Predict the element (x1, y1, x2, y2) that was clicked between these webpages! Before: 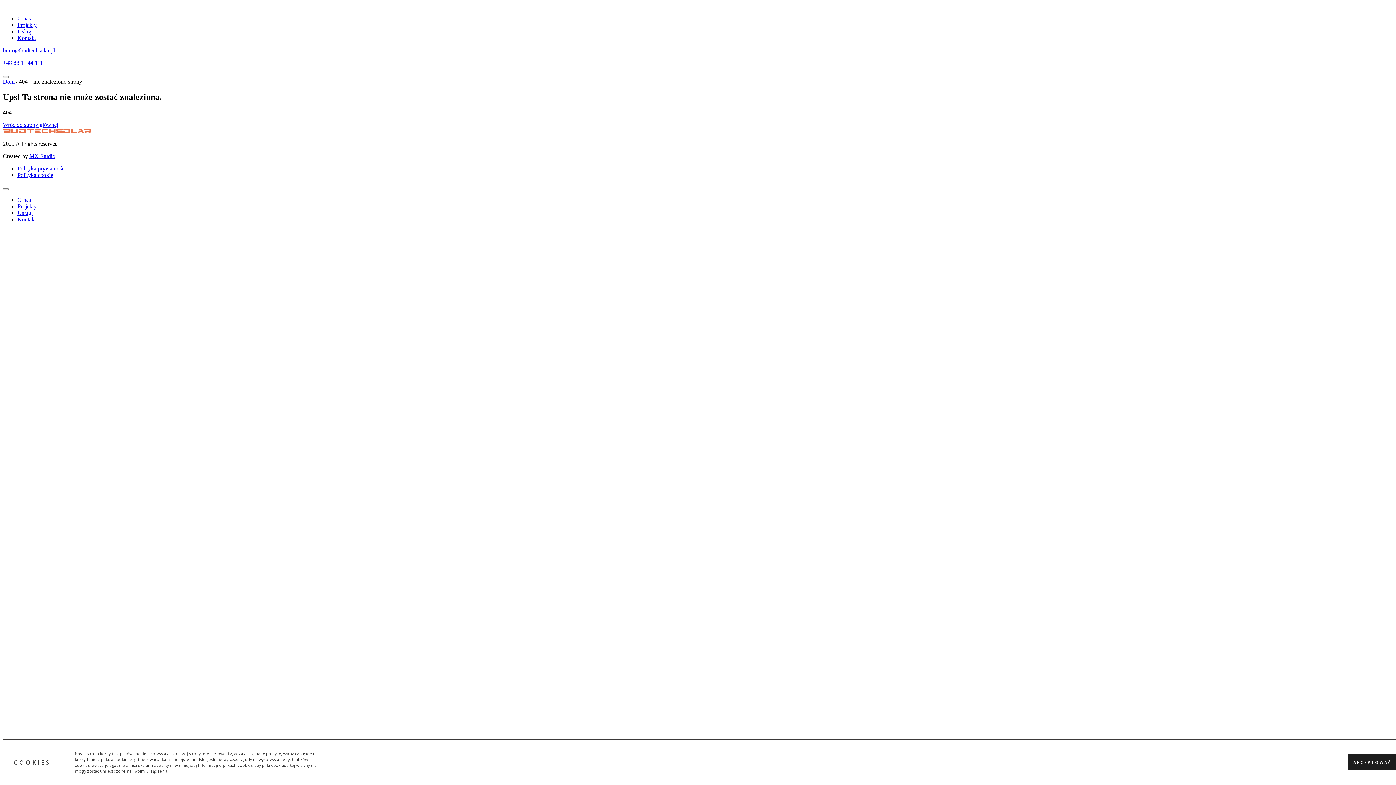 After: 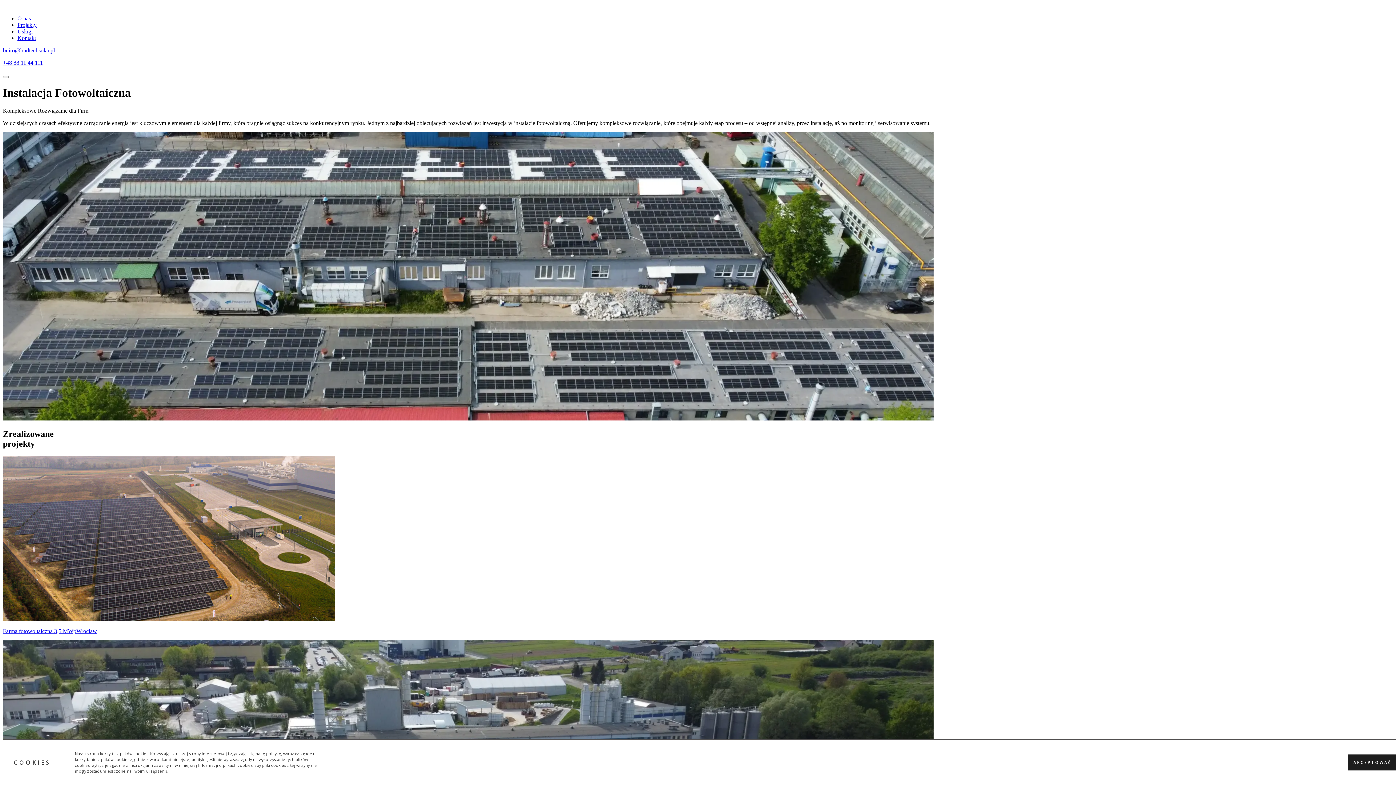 Action: label: Dom bbox: (2, 78, 14, 84)